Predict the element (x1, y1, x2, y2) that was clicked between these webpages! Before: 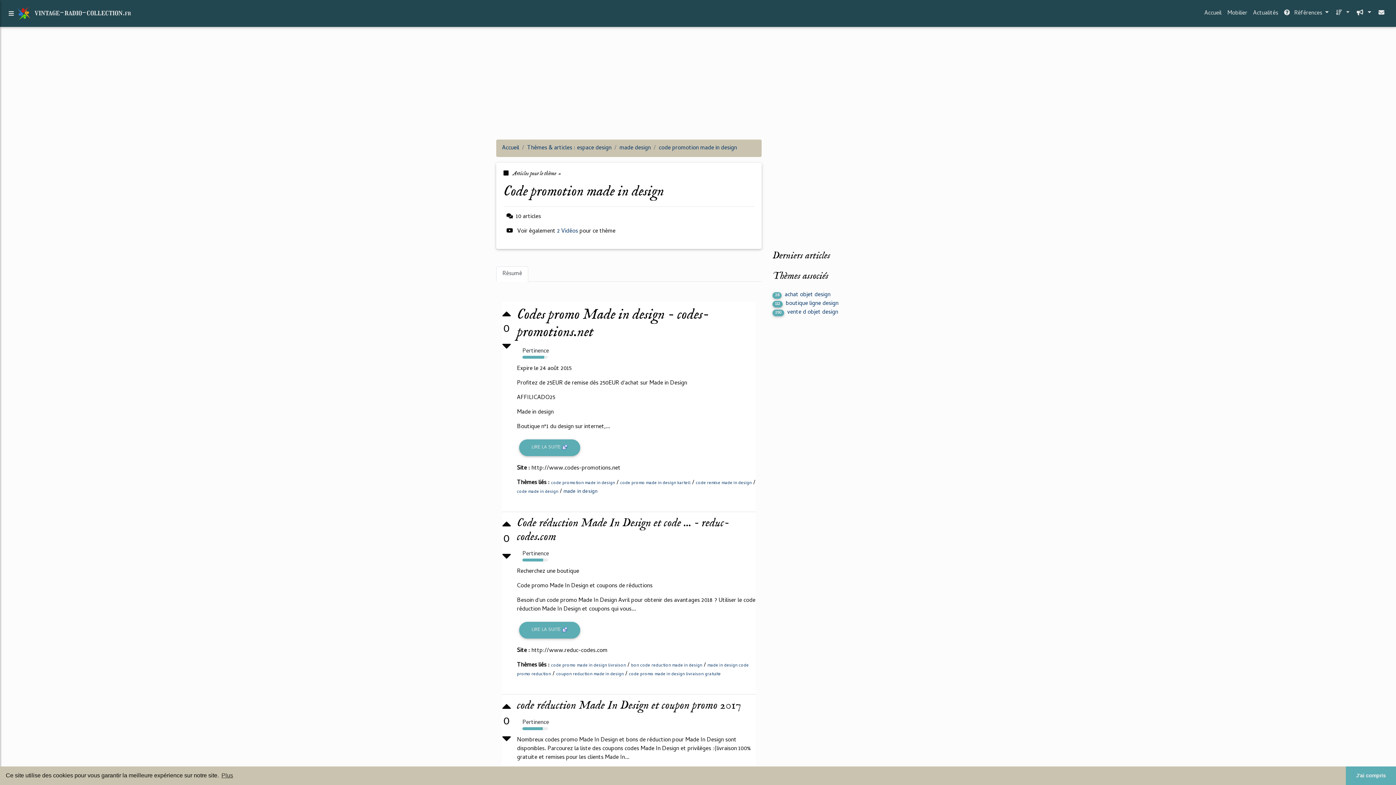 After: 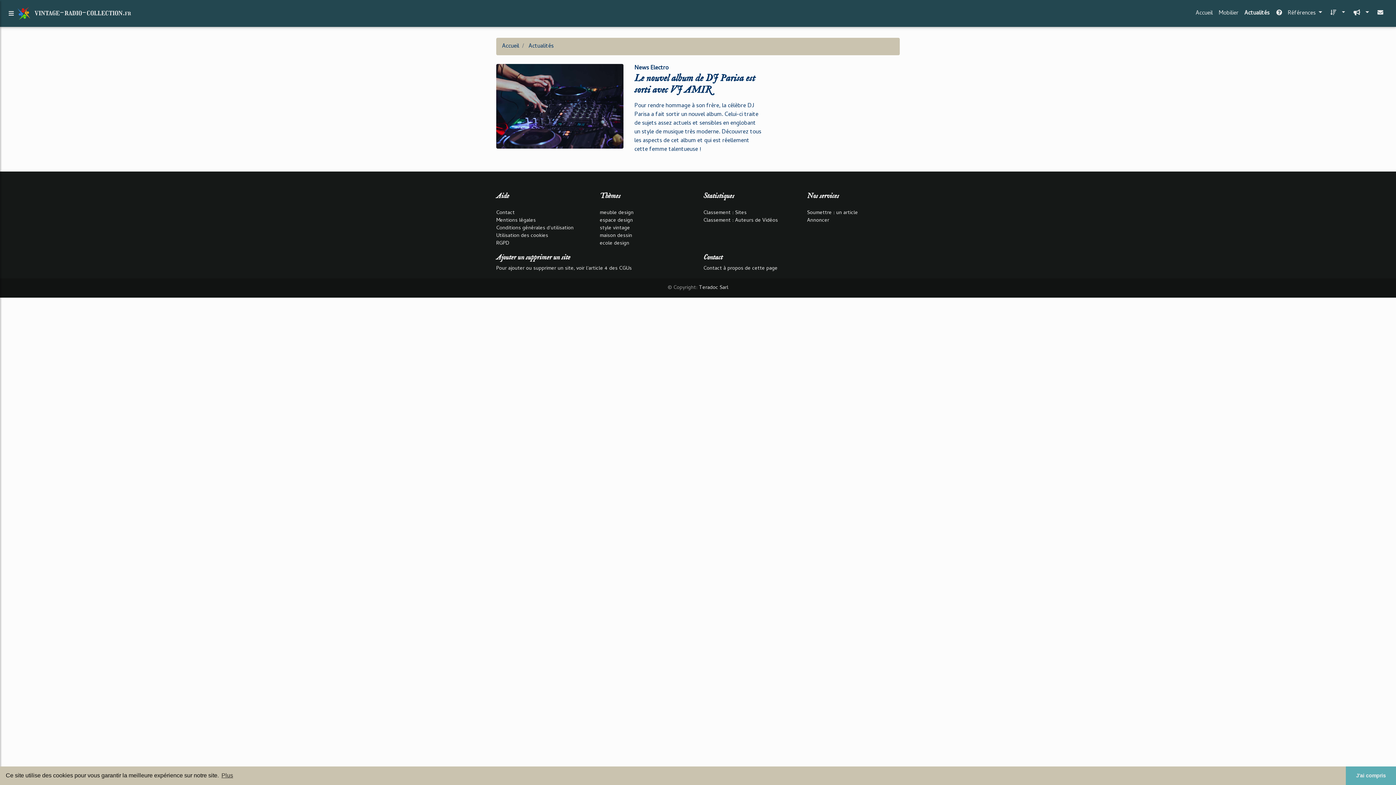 Action: bbox: (1250, 6, 1281, 20) label: Actualités